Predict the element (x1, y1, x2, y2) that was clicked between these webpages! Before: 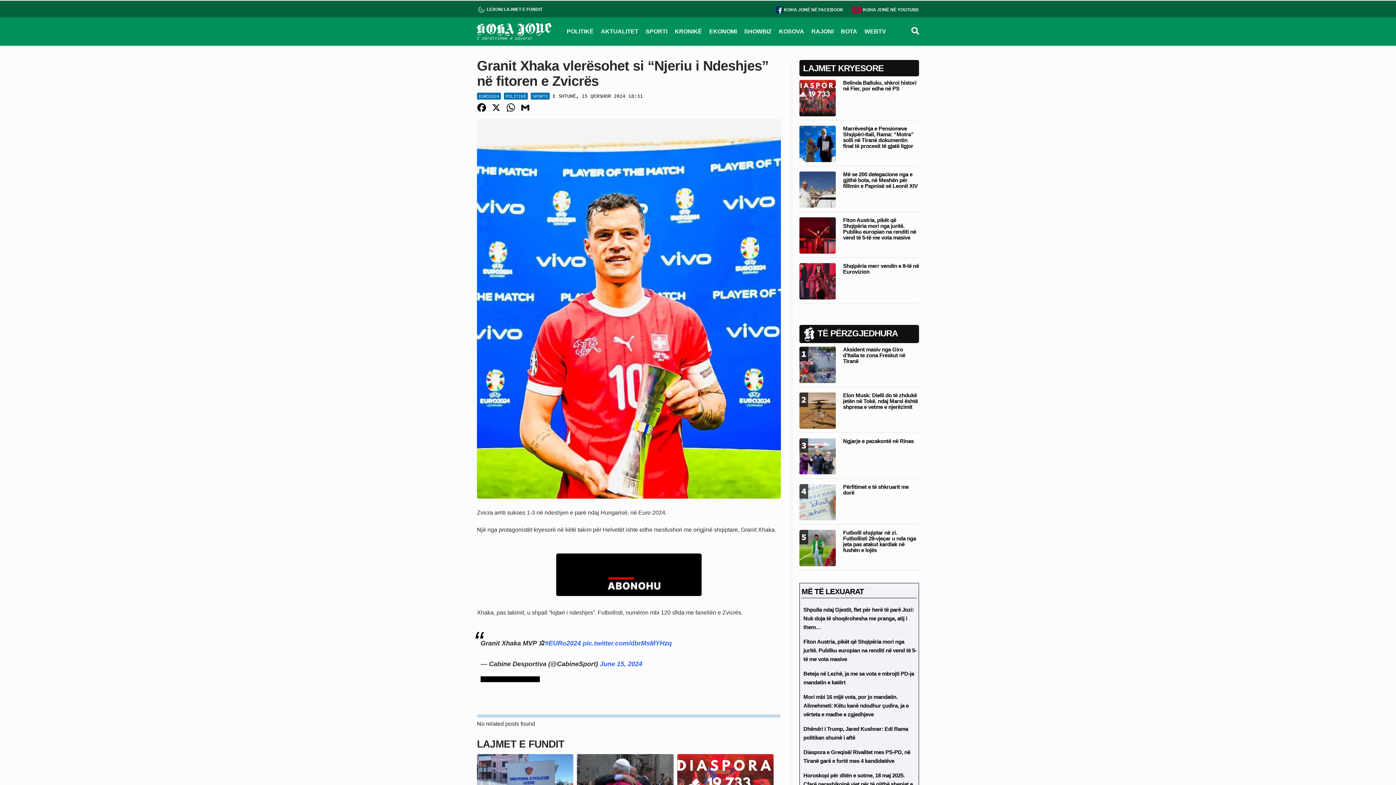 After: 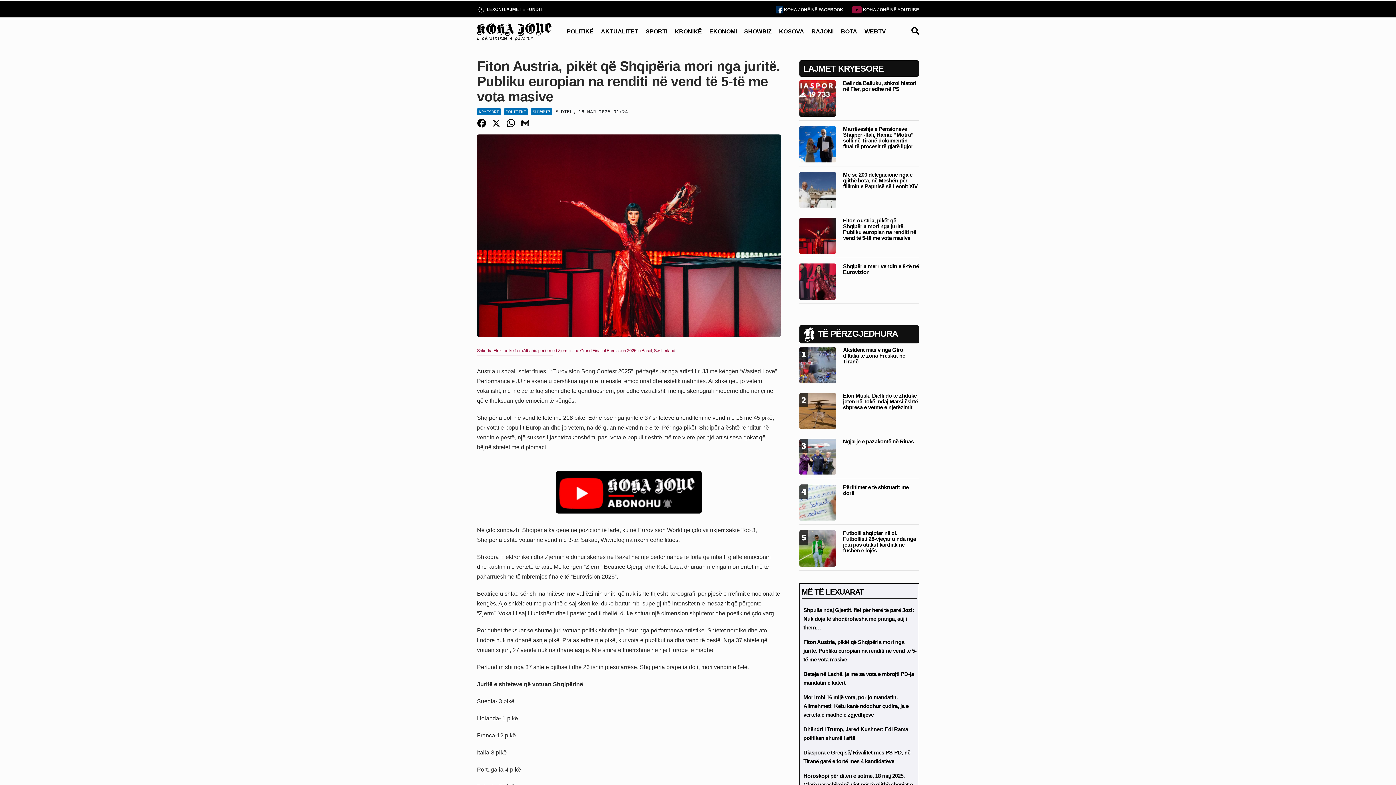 Action: bbox: (843, 216, 916, 240) label: Fiton Austria, pikët që Shqipëria mori nga juritë. Publiku europian na renditi në vend të 5-të me vota masive